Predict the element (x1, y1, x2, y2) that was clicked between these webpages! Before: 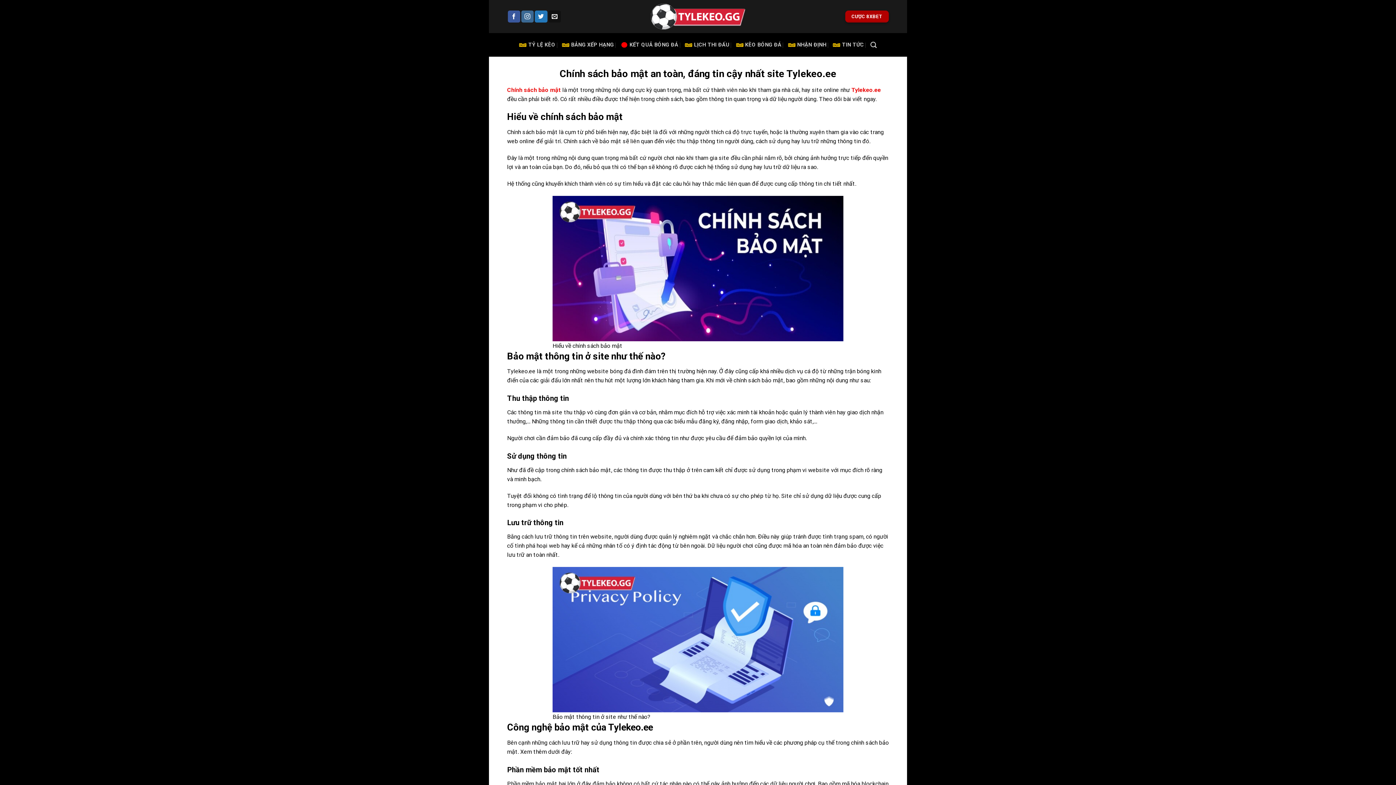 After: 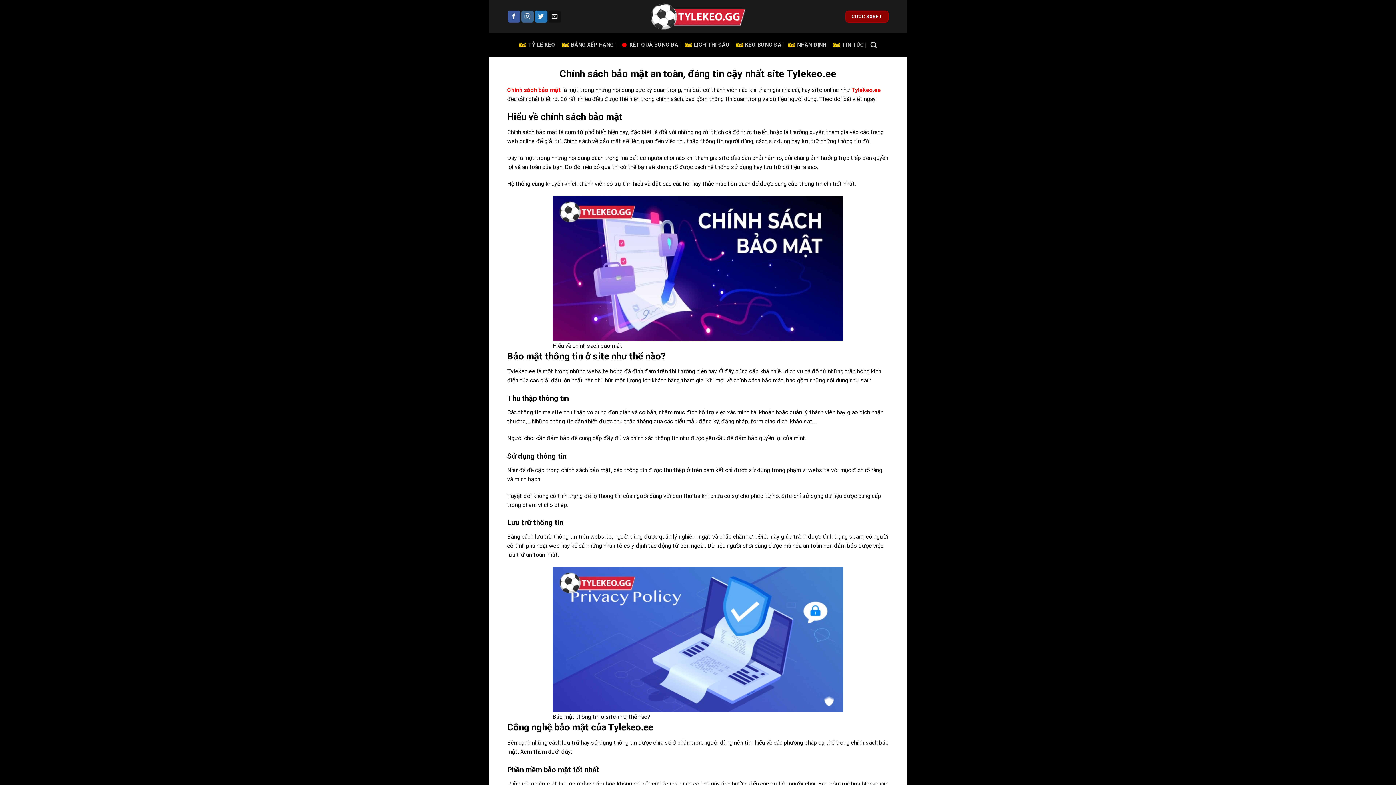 Action: label: CƯỢC 8XBET bbox: (845, 10, 889, 22)